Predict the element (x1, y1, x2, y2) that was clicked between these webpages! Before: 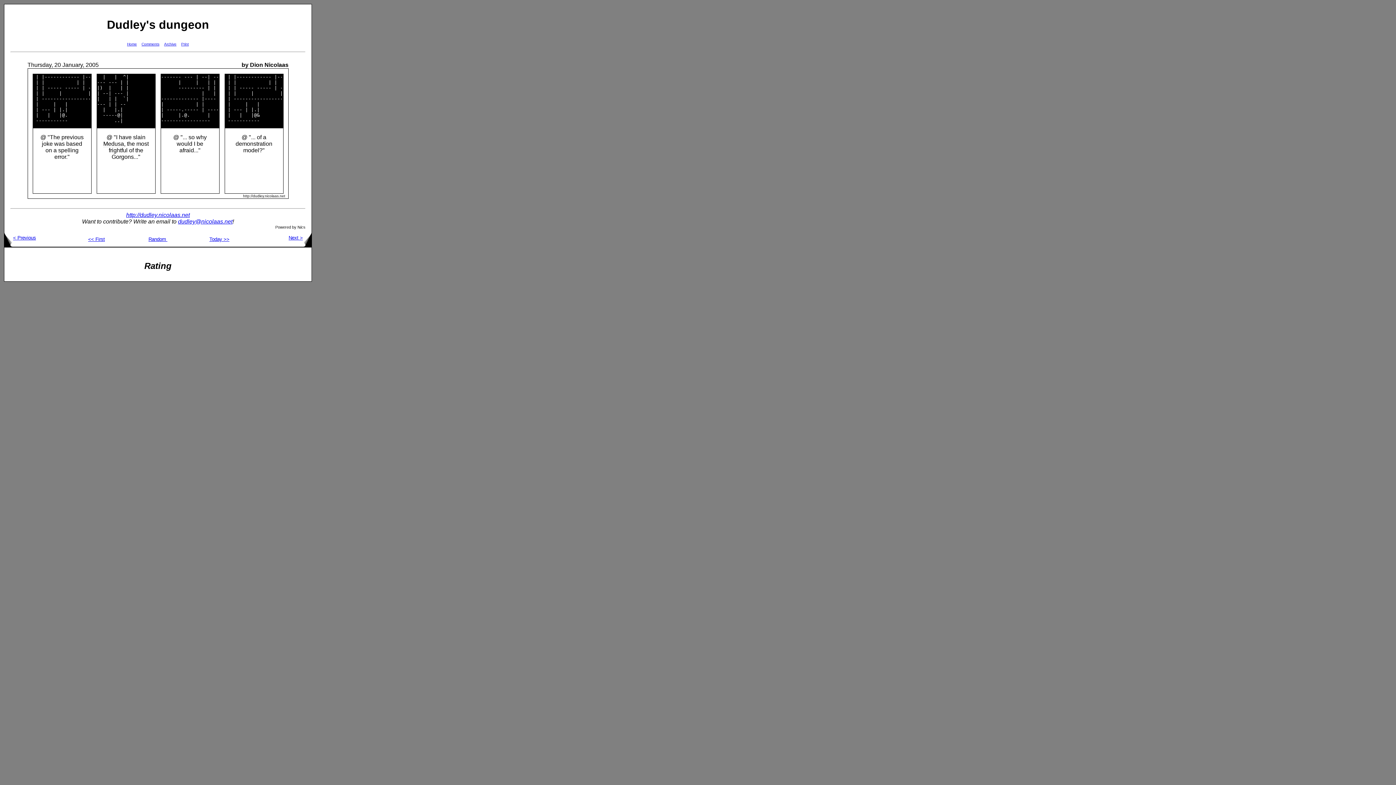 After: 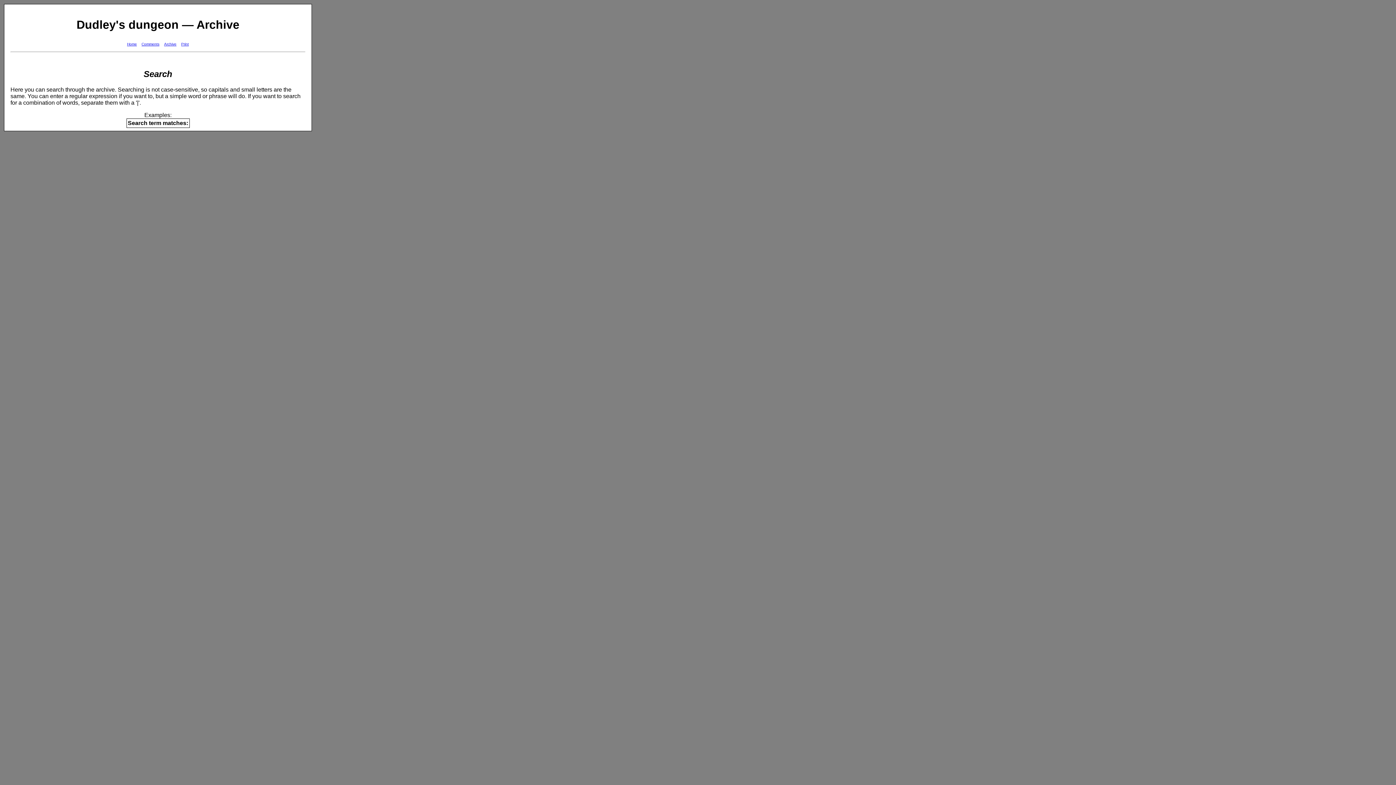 Action: label: Archive bbox: (164, 42, 176, 46)